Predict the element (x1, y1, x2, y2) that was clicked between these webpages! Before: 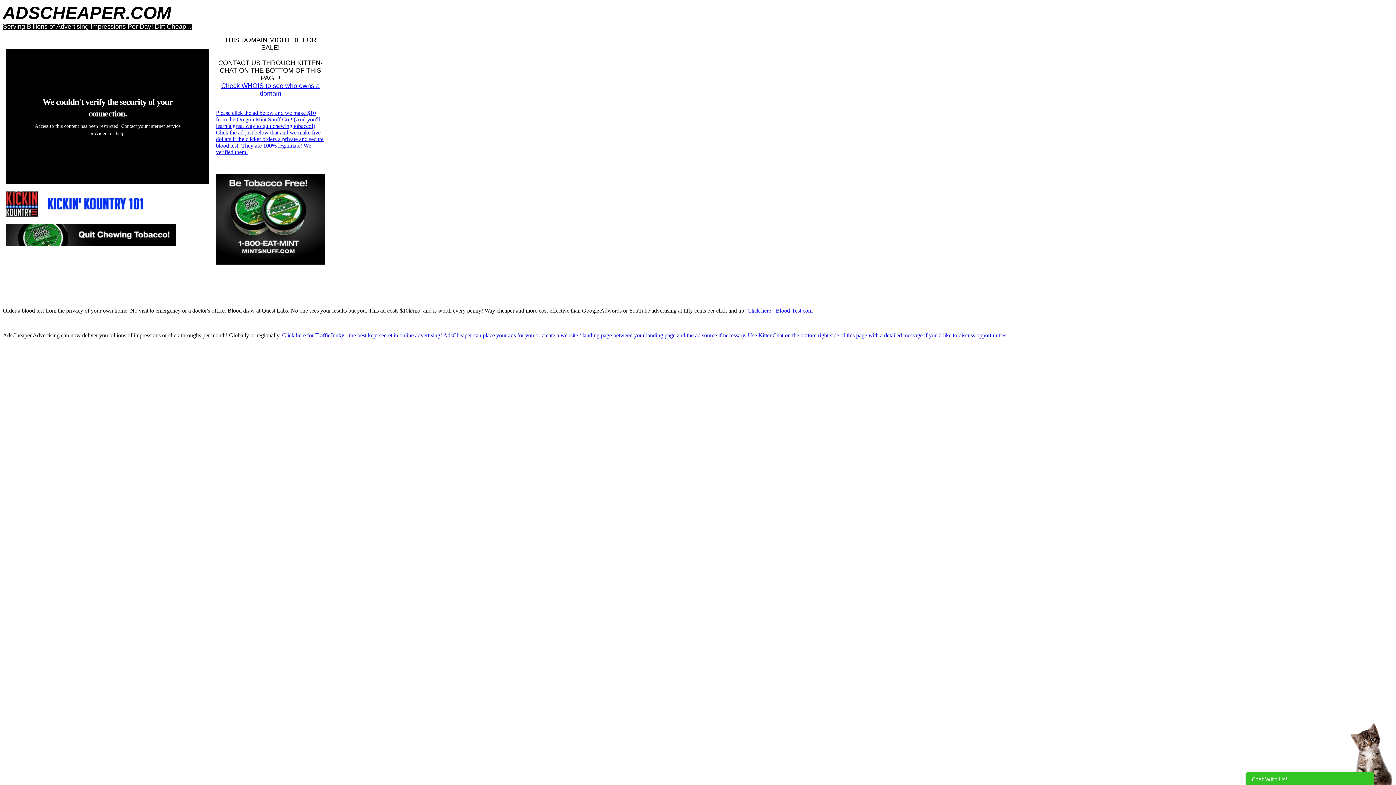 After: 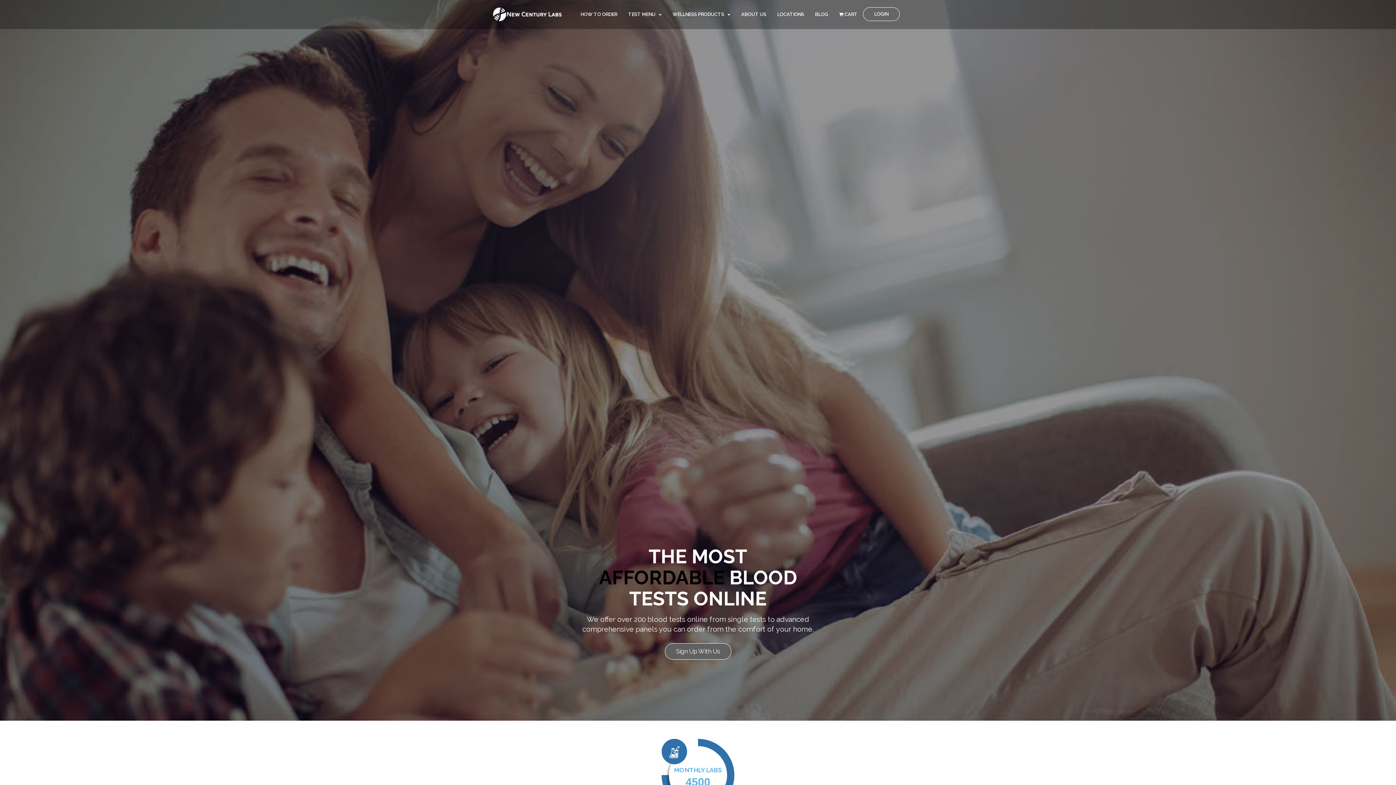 Action: bbox: (747, 307, 812, 313) label: Click here - Blood-Test.com